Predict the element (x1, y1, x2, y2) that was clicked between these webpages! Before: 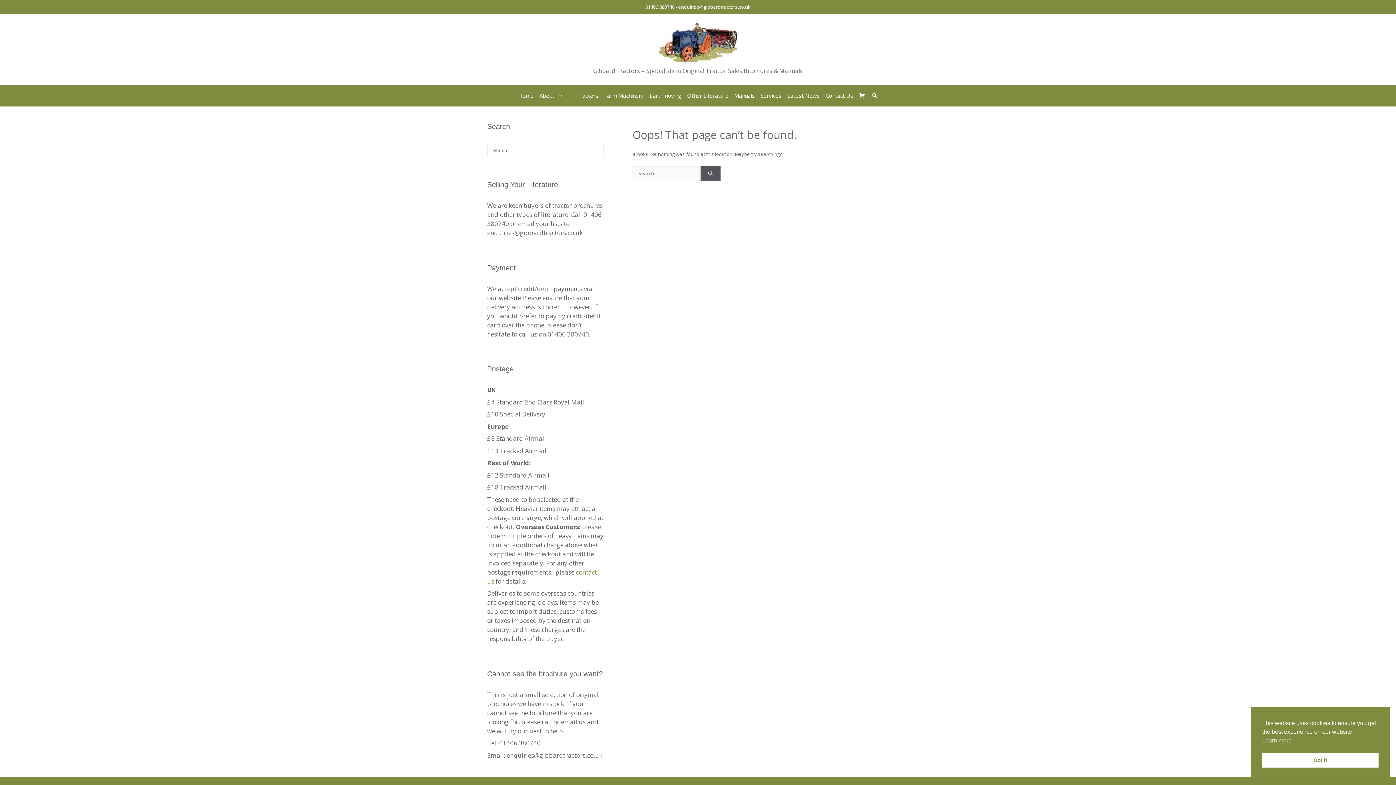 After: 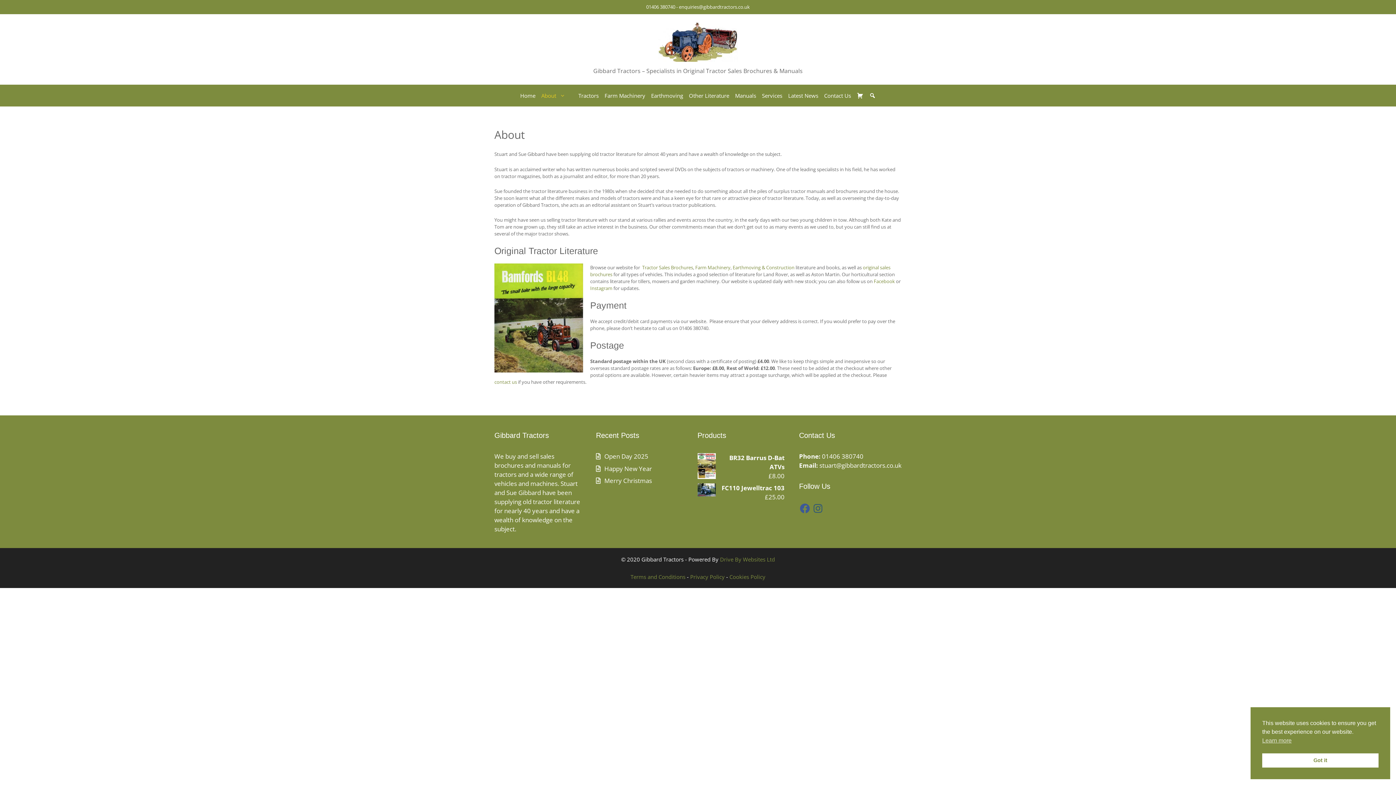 Action: label: About bbox: (536, 84, 573, 106)